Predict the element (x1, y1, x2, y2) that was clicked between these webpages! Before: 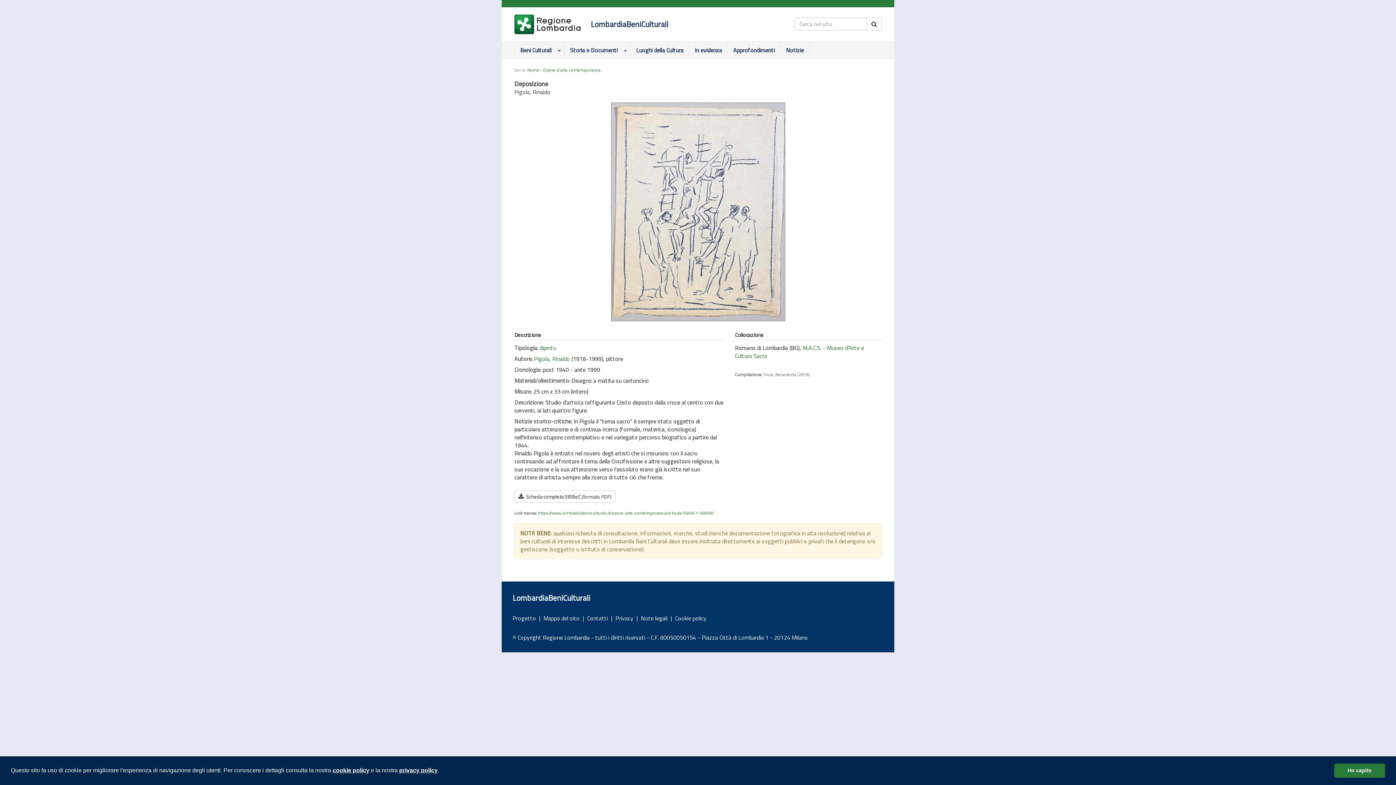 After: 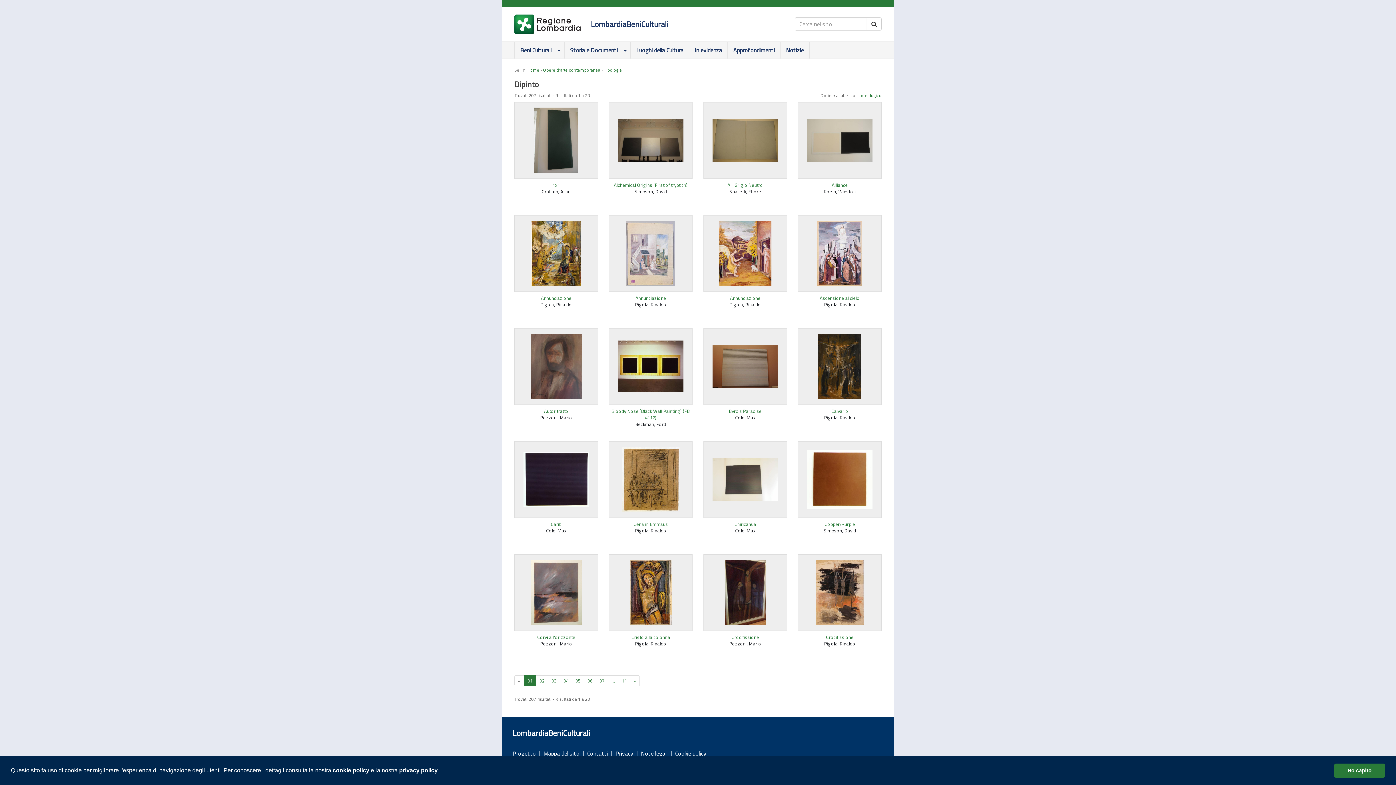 Action: bbox: (539, 343, 556, 352) label: dipinto